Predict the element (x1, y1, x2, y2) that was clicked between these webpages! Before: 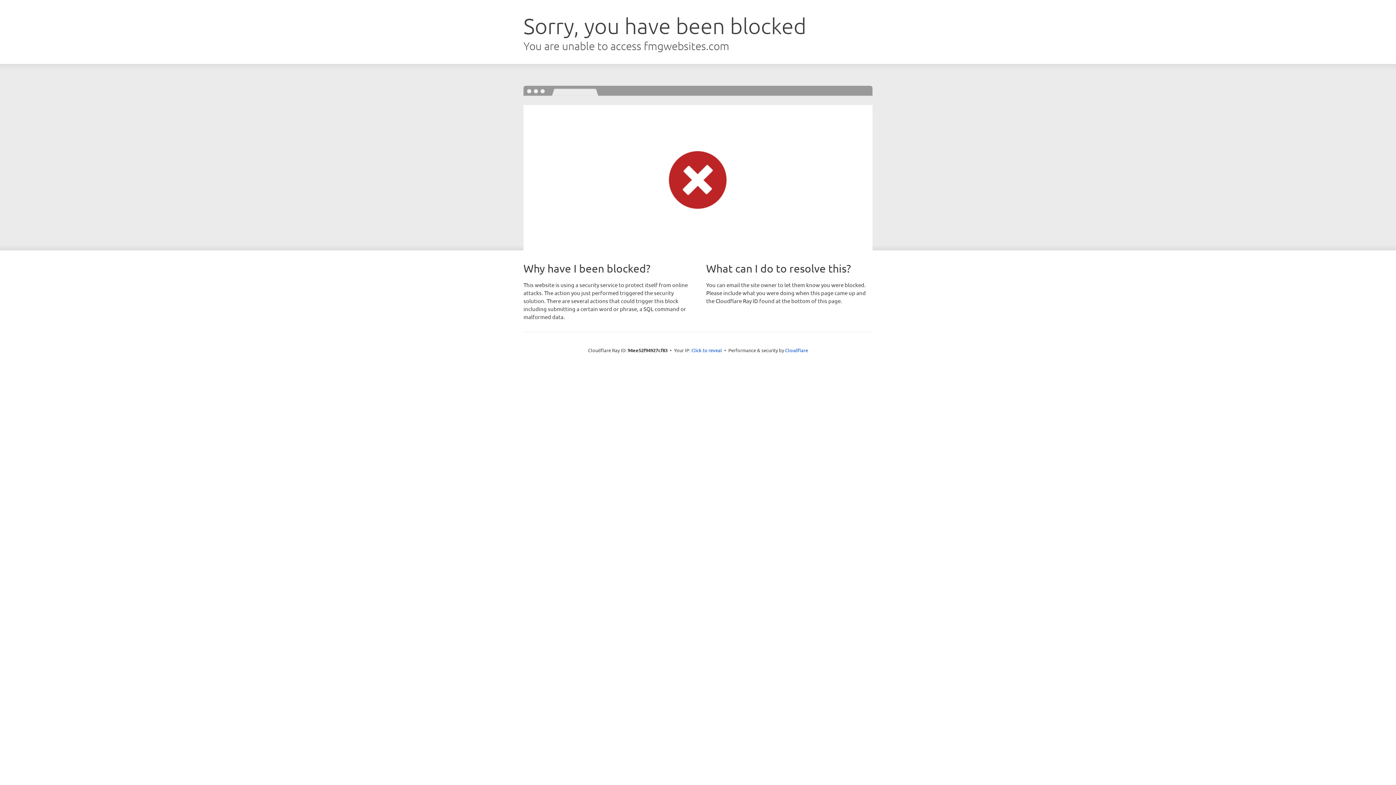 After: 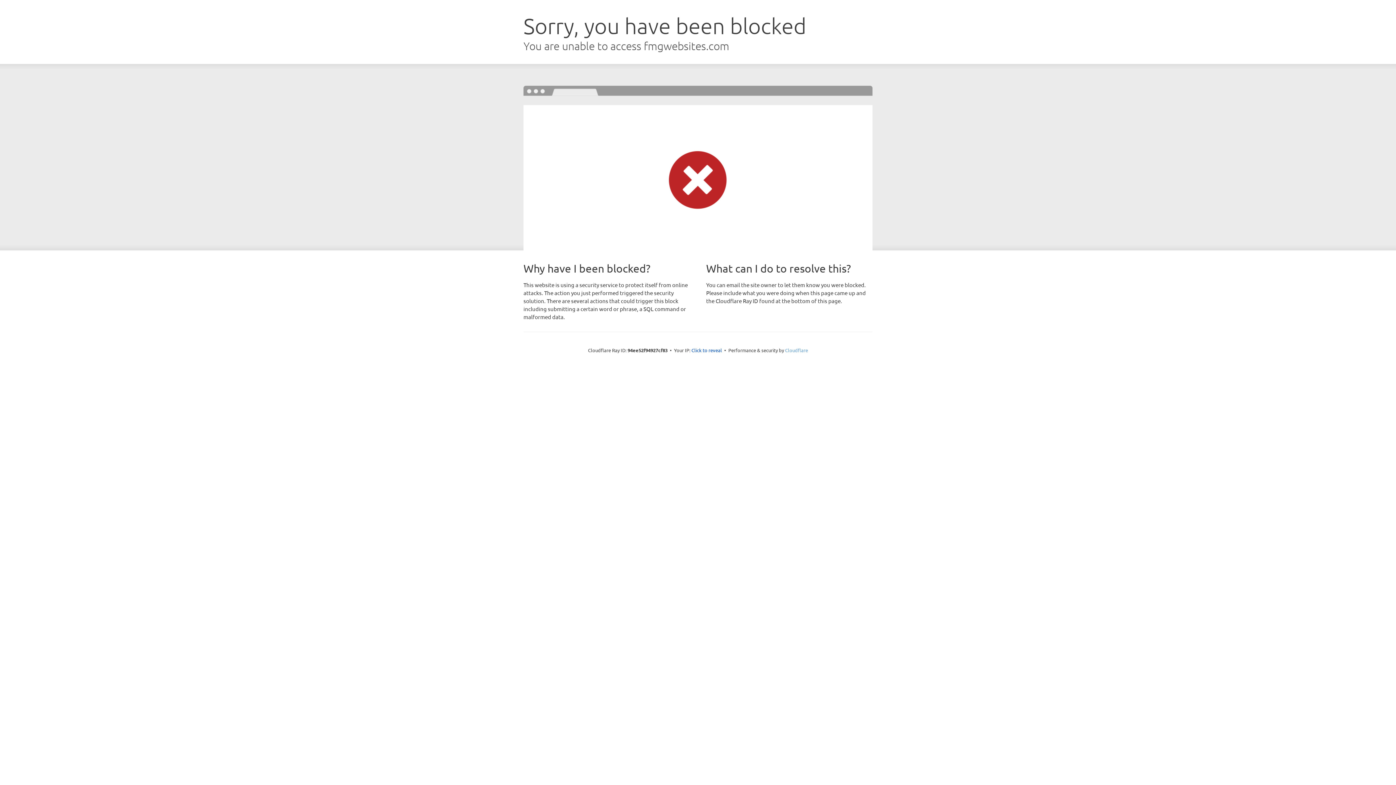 Action: bbox: (785, 347, 808, 353) label: Cloudflare